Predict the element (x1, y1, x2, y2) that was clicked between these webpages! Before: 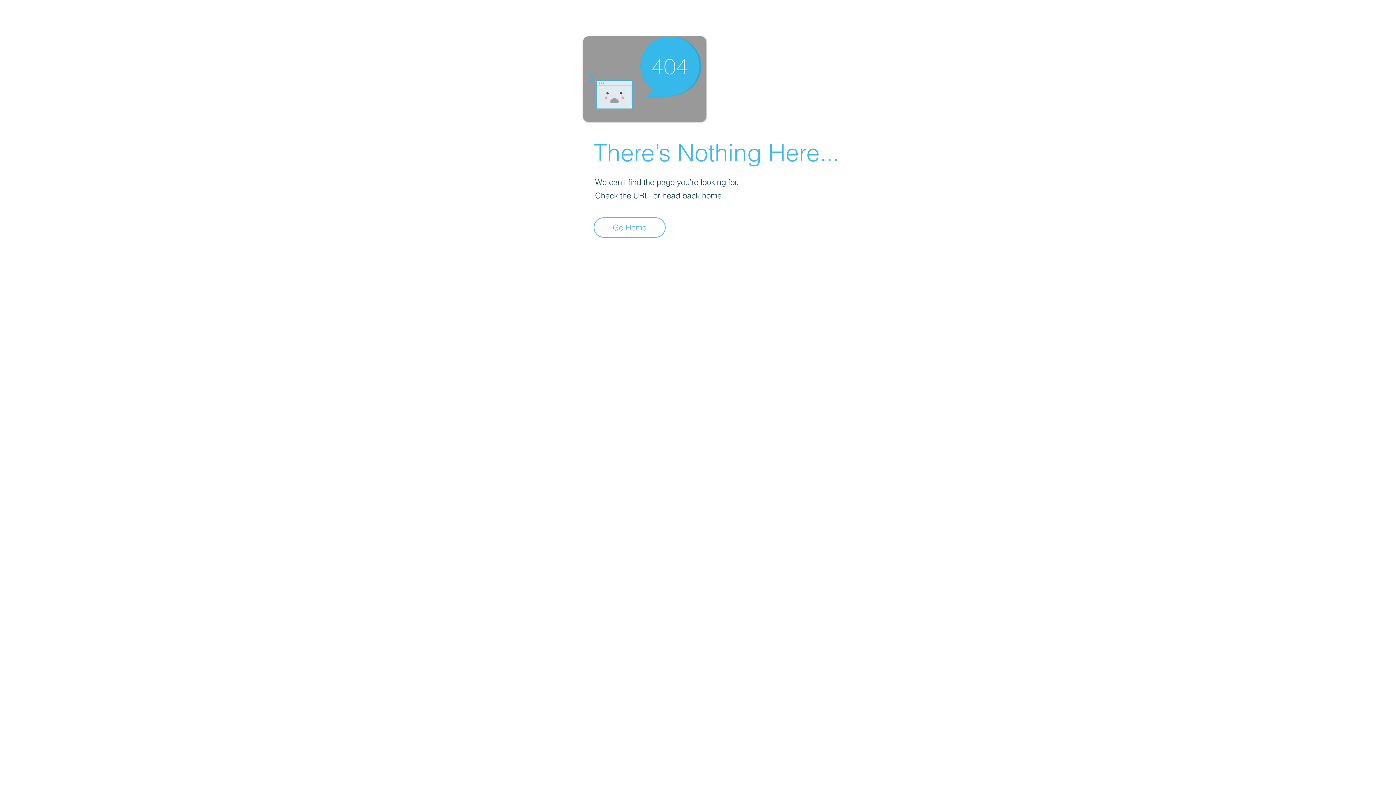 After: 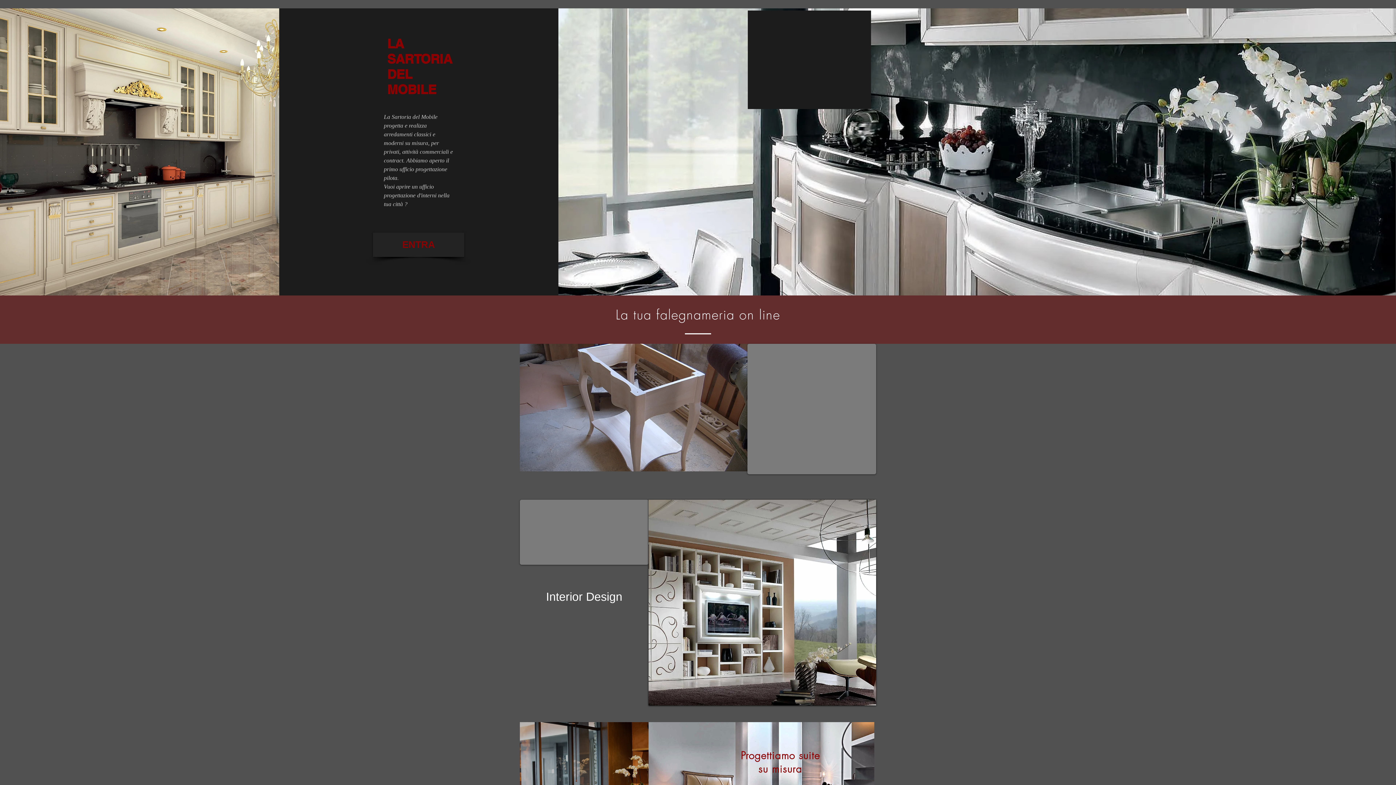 Action: bbox: (593, 217, 665, 237) label: Go Home